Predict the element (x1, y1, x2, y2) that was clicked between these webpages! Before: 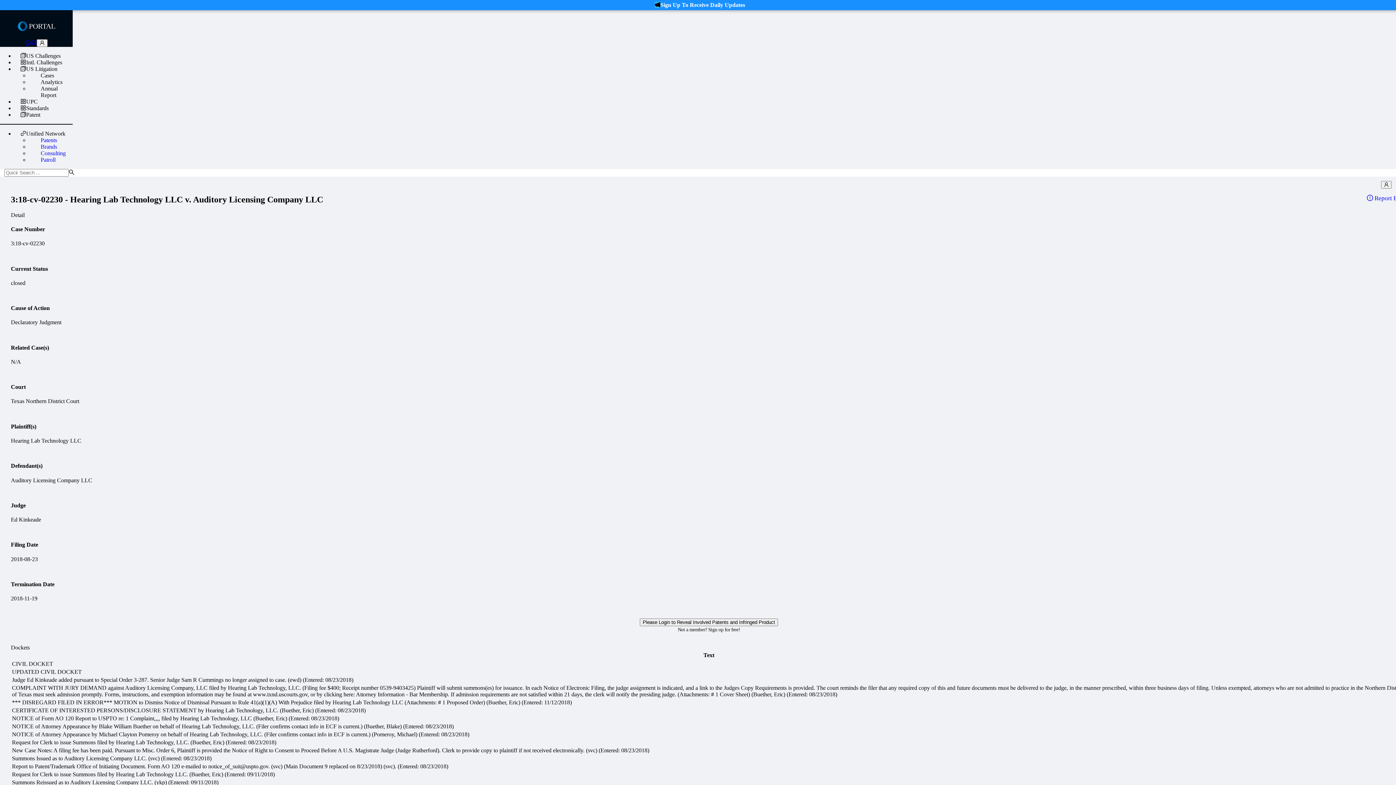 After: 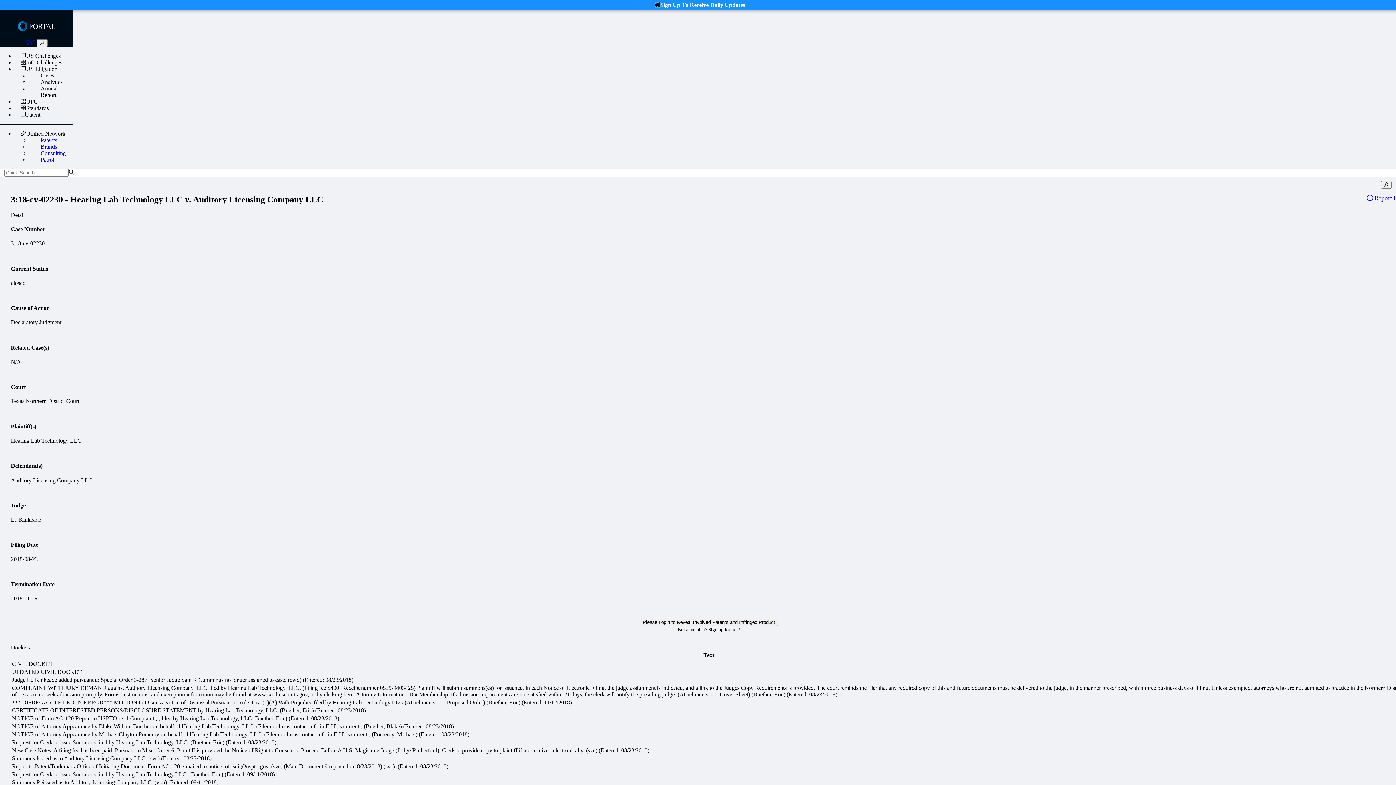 Action: label: Patroll bbox: (40, 156, 55, 162)